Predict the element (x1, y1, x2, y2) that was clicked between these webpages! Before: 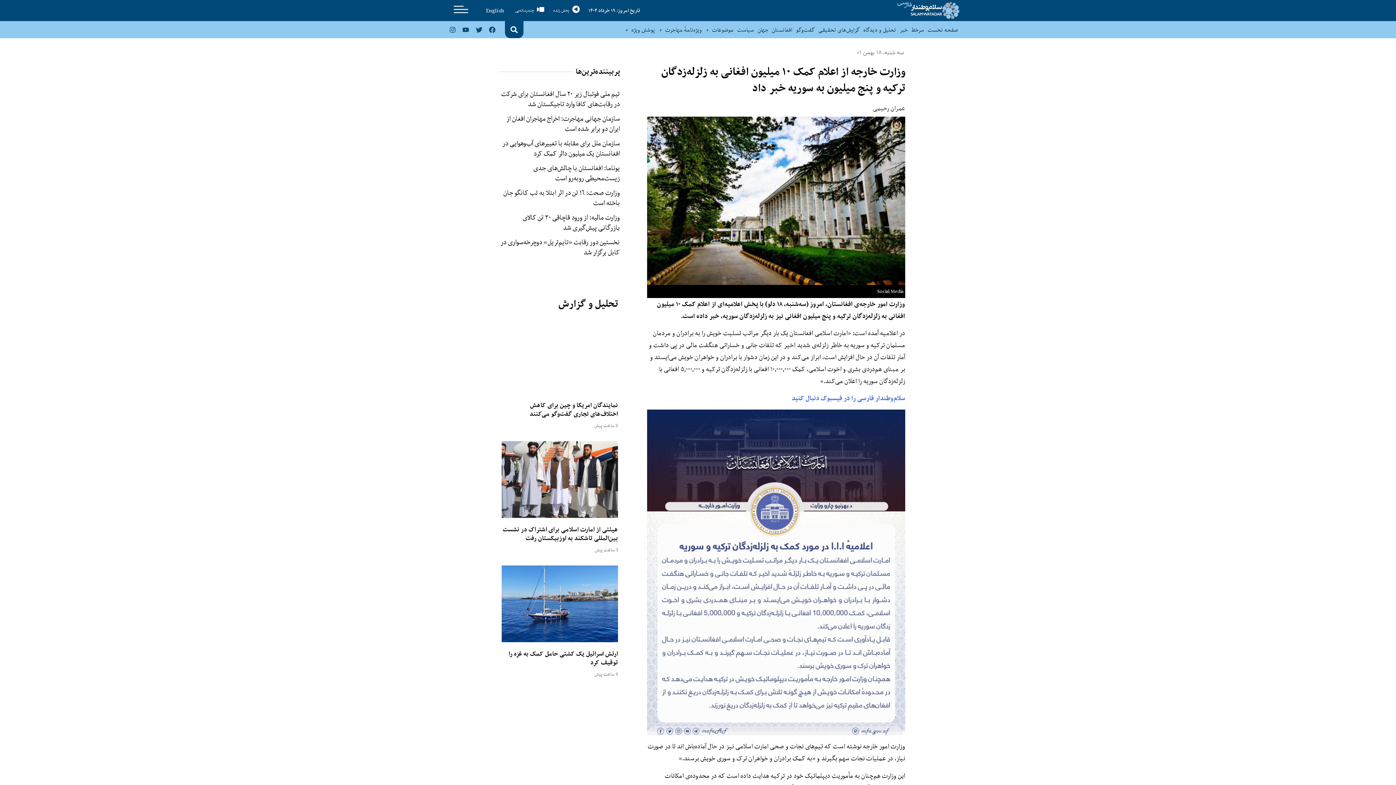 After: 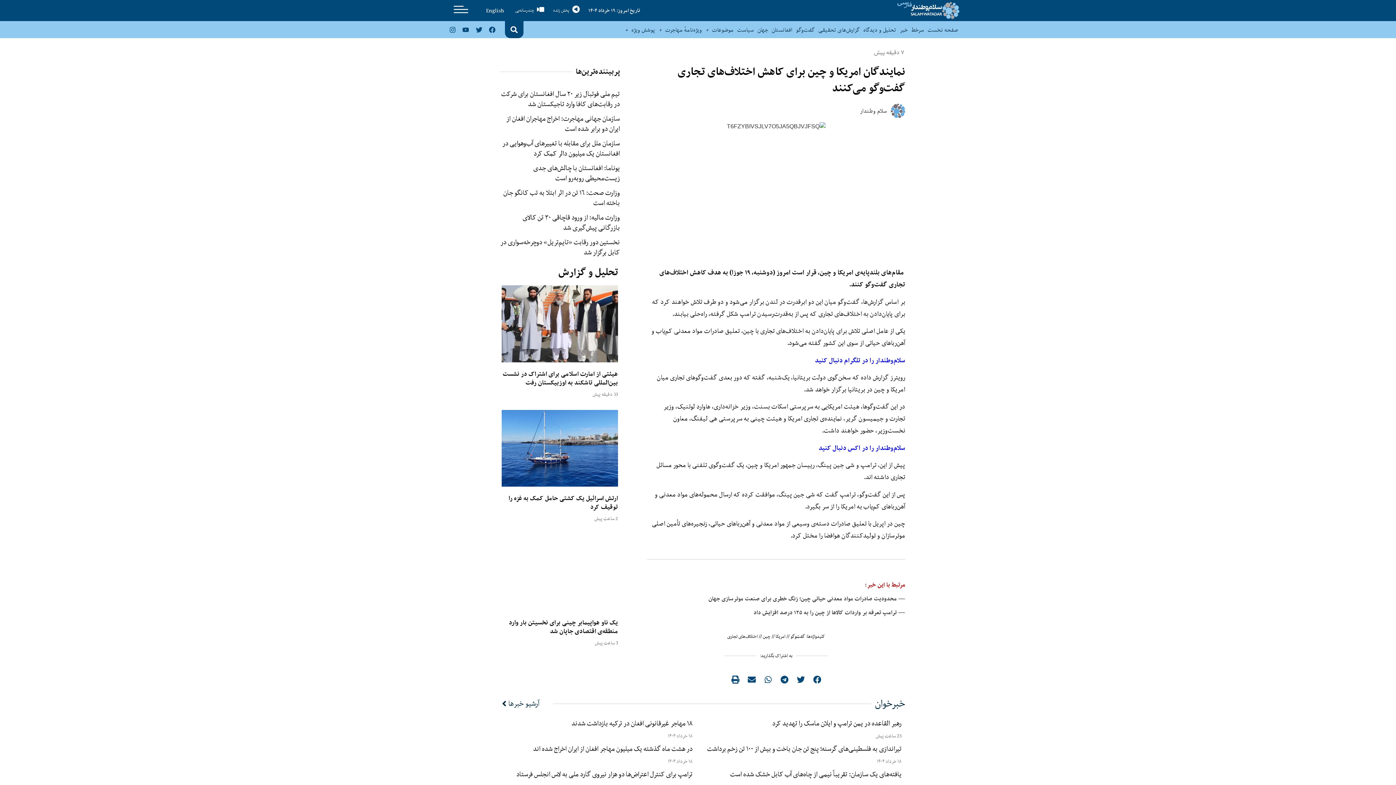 Action: bbox: (501, 316, 618, 393)